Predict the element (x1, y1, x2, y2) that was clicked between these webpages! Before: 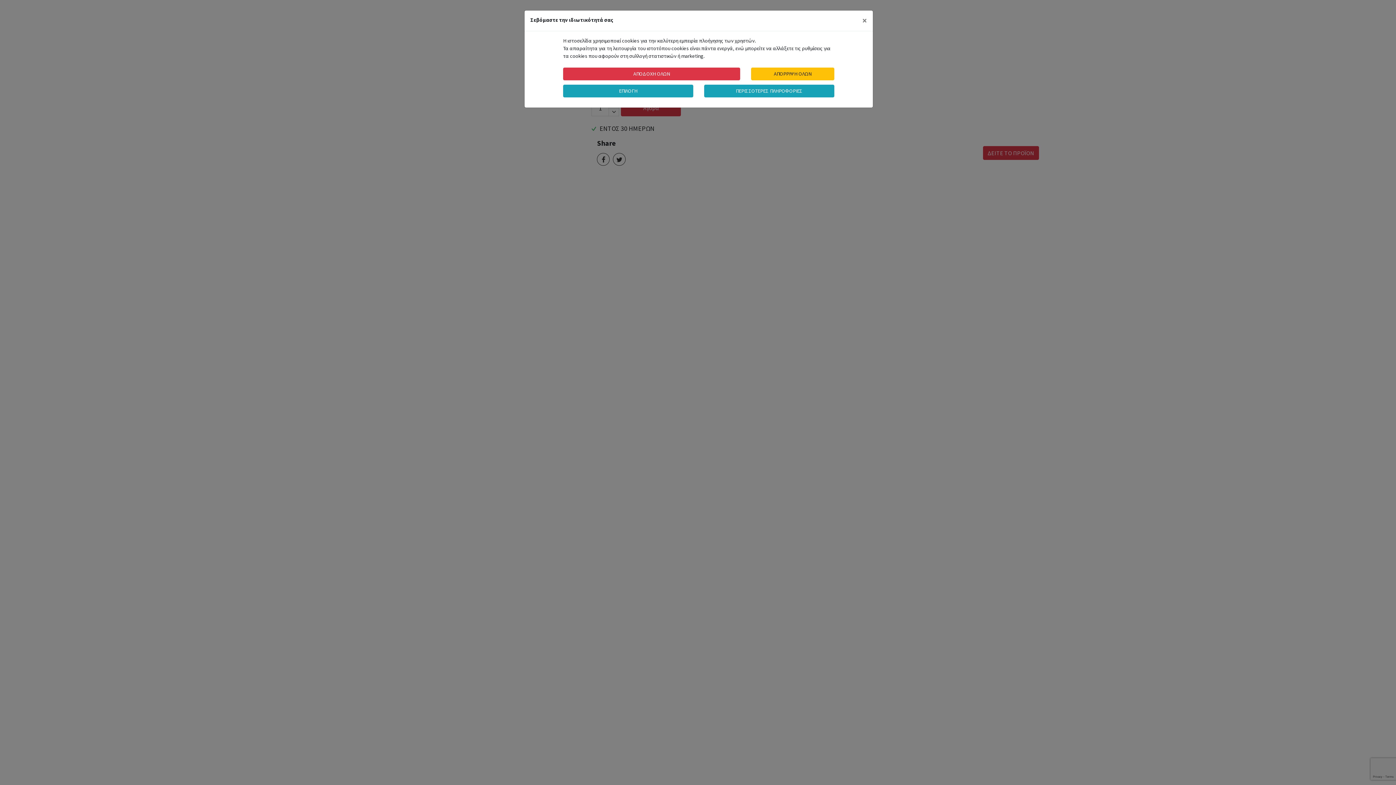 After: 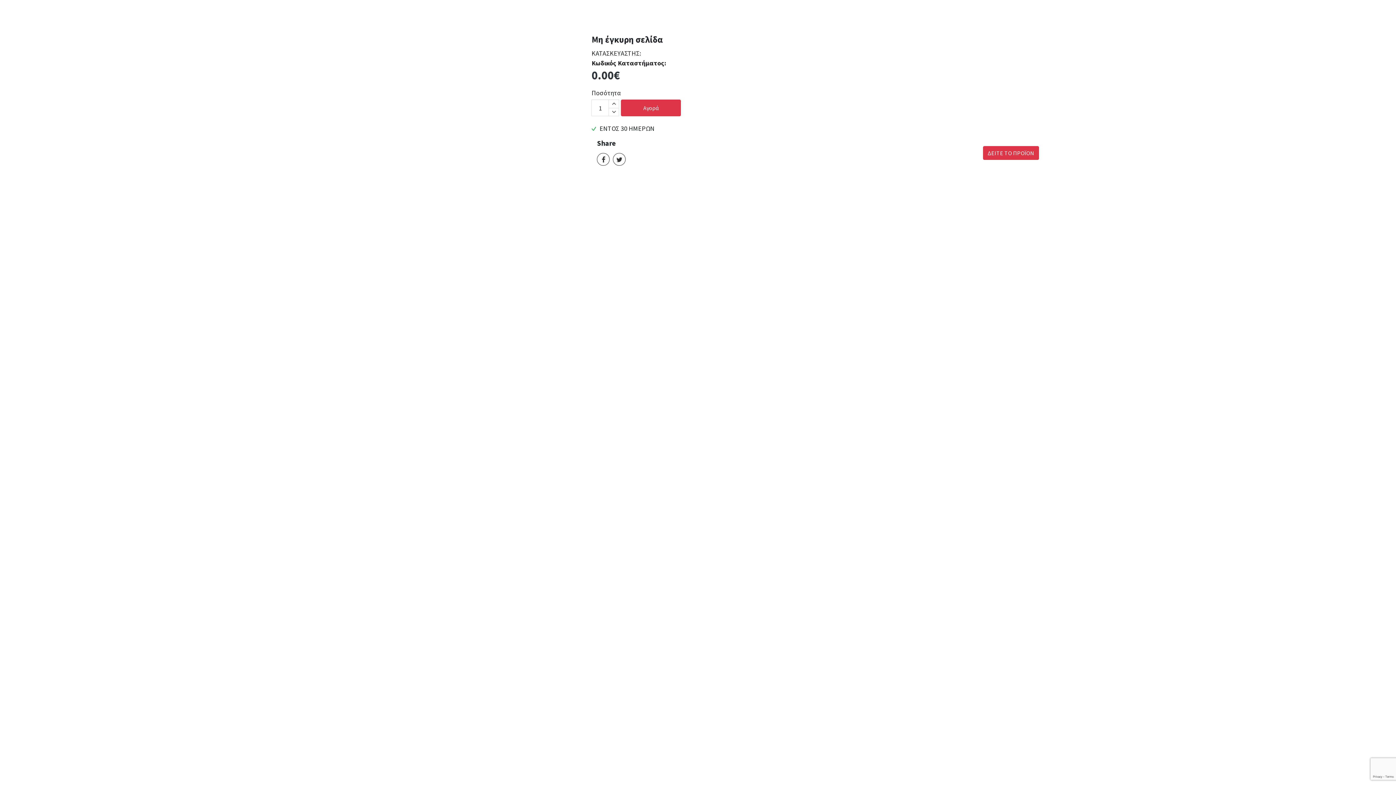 Action: bbox: (563, 67, 740, 80) label: ΑΠΟΔΟΧΗ ΟΛΩΝ